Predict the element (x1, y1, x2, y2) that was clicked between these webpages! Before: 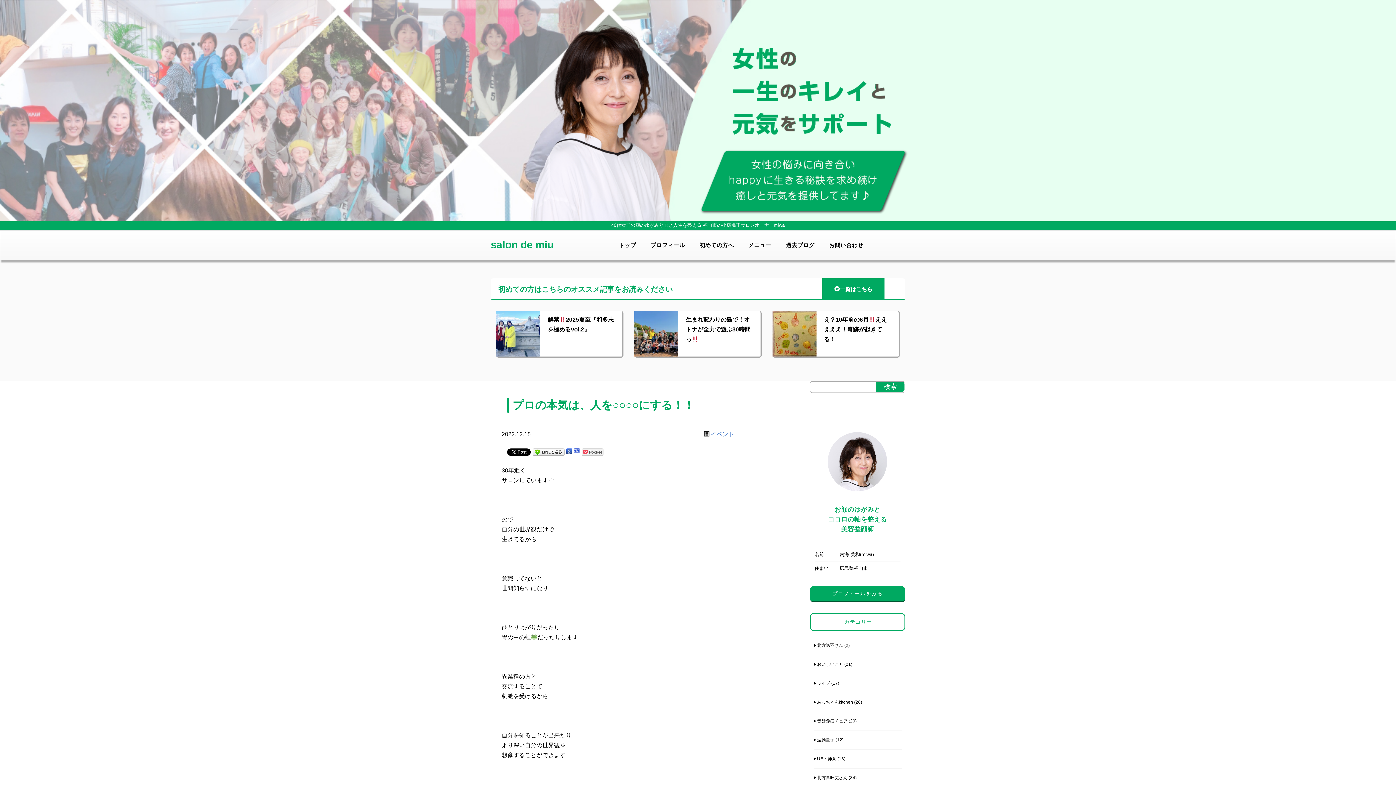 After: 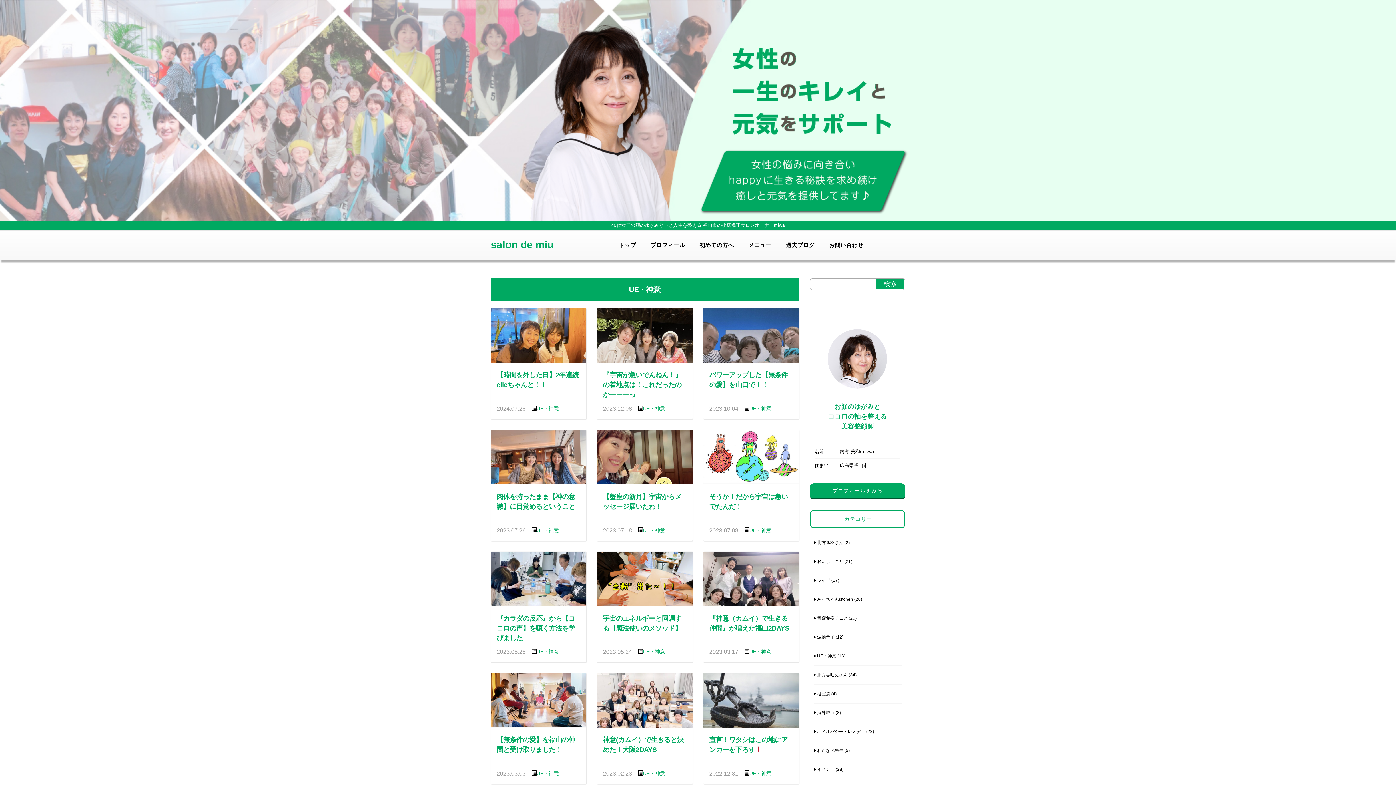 Action: label: UE・神意 bbox: (813, 752, 836, 766)